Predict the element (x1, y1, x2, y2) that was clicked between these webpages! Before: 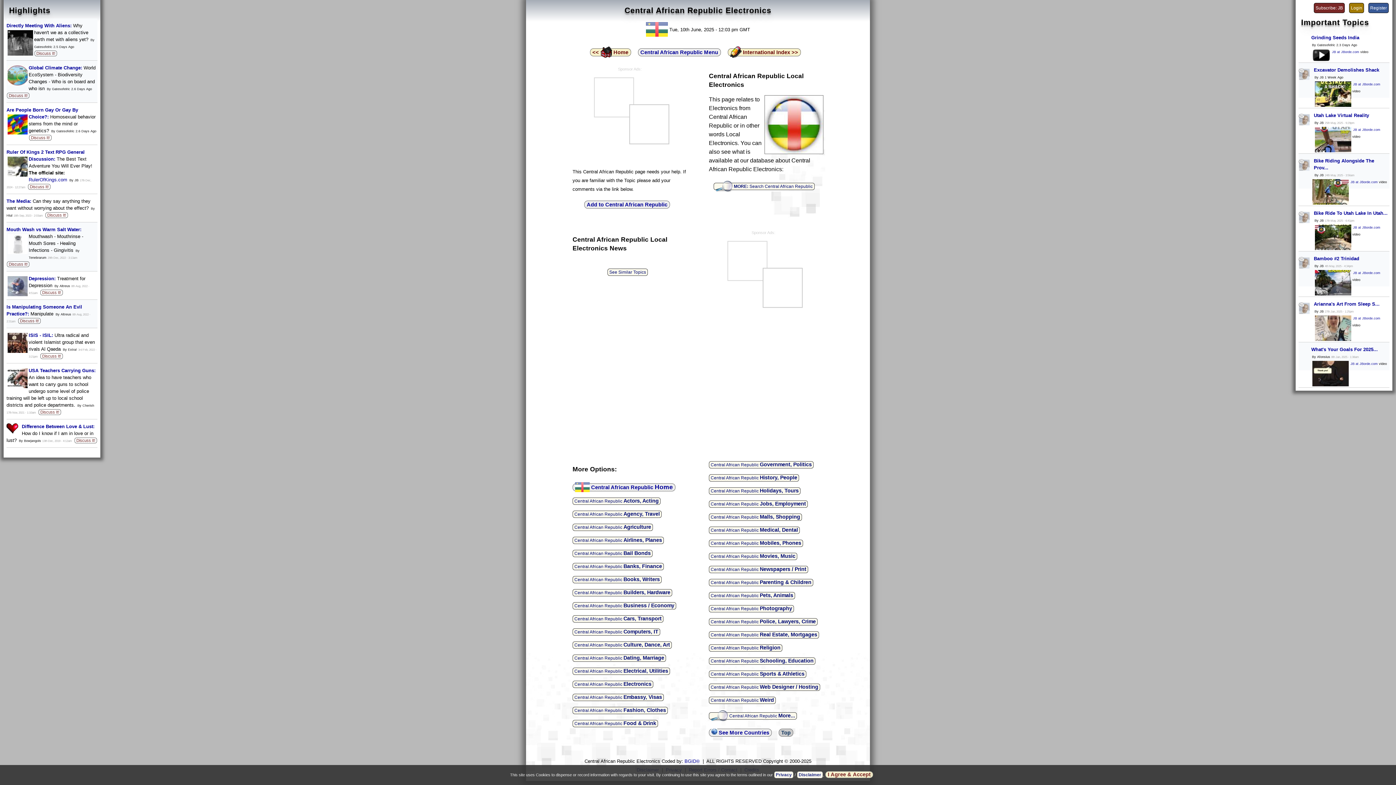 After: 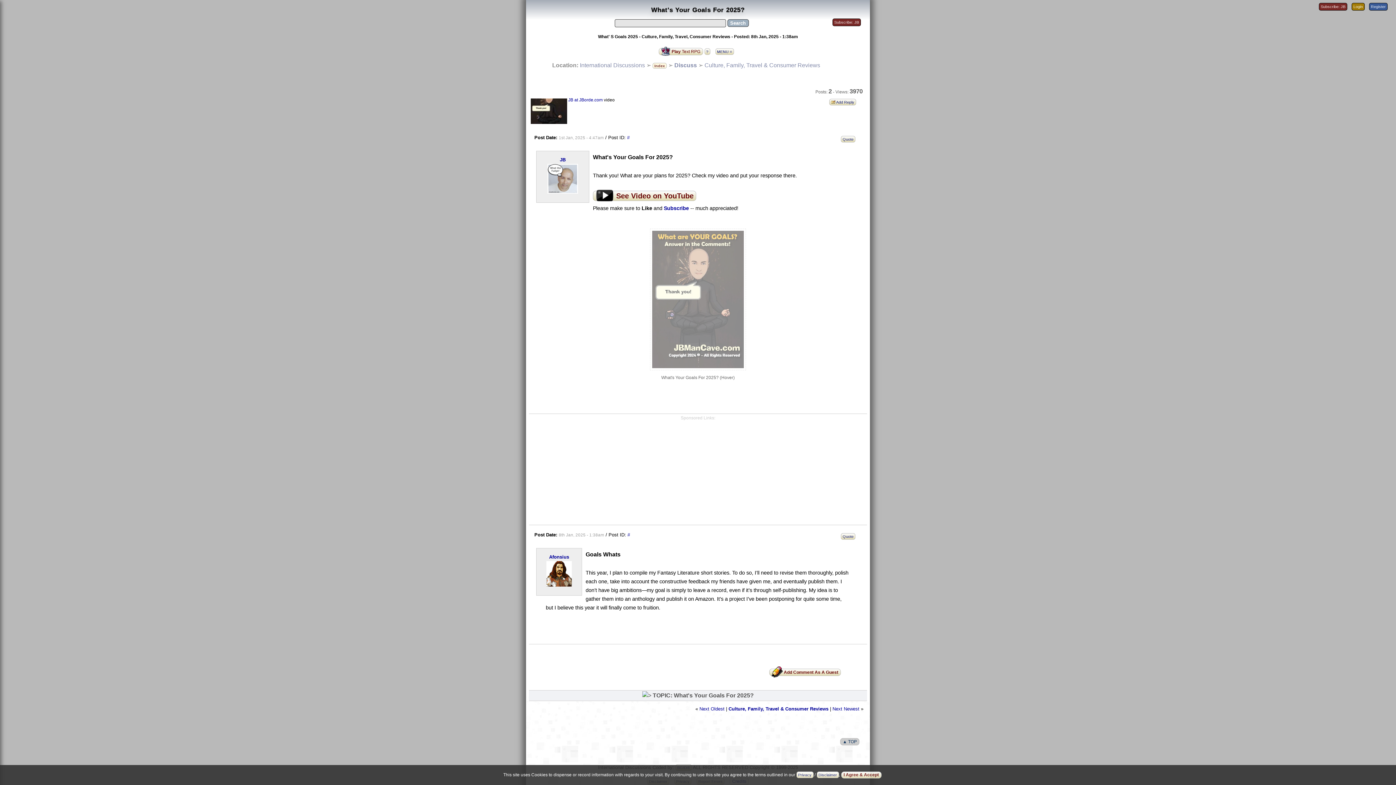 Action: bbox: (1311, 346, 1378, 352) label: What's Your Goals For 2025...